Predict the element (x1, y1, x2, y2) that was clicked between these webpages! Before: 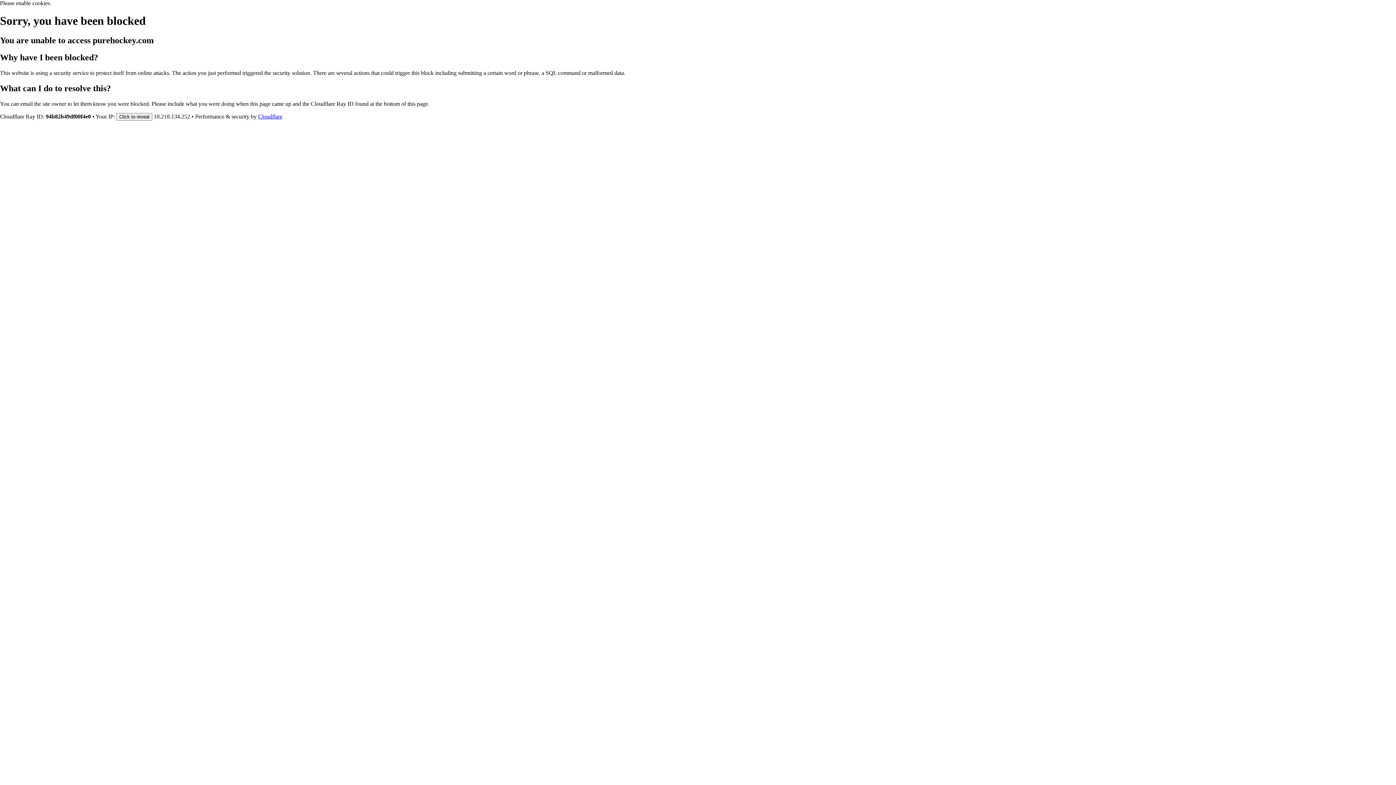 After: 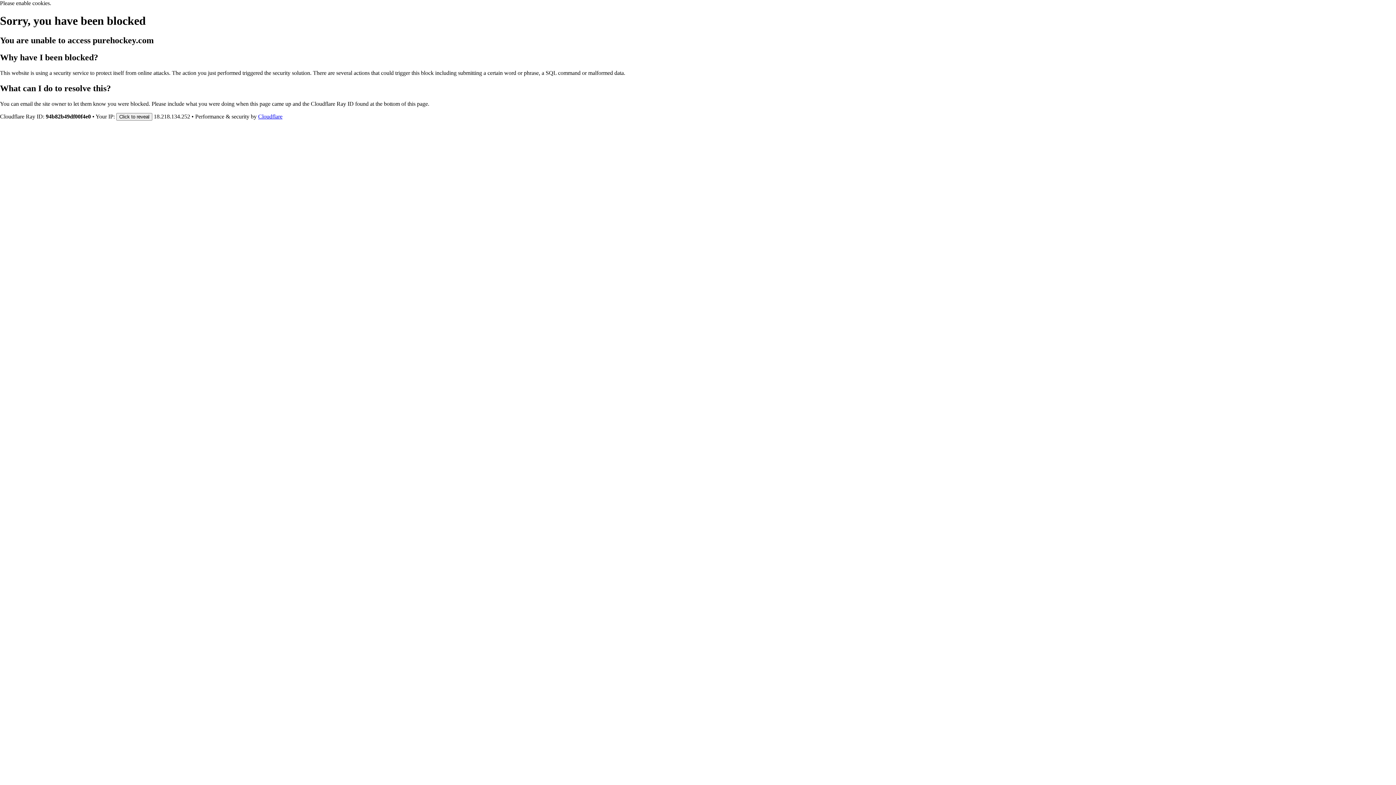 Action: bbox: (258, 113, 282, 119) label: Cloudflare